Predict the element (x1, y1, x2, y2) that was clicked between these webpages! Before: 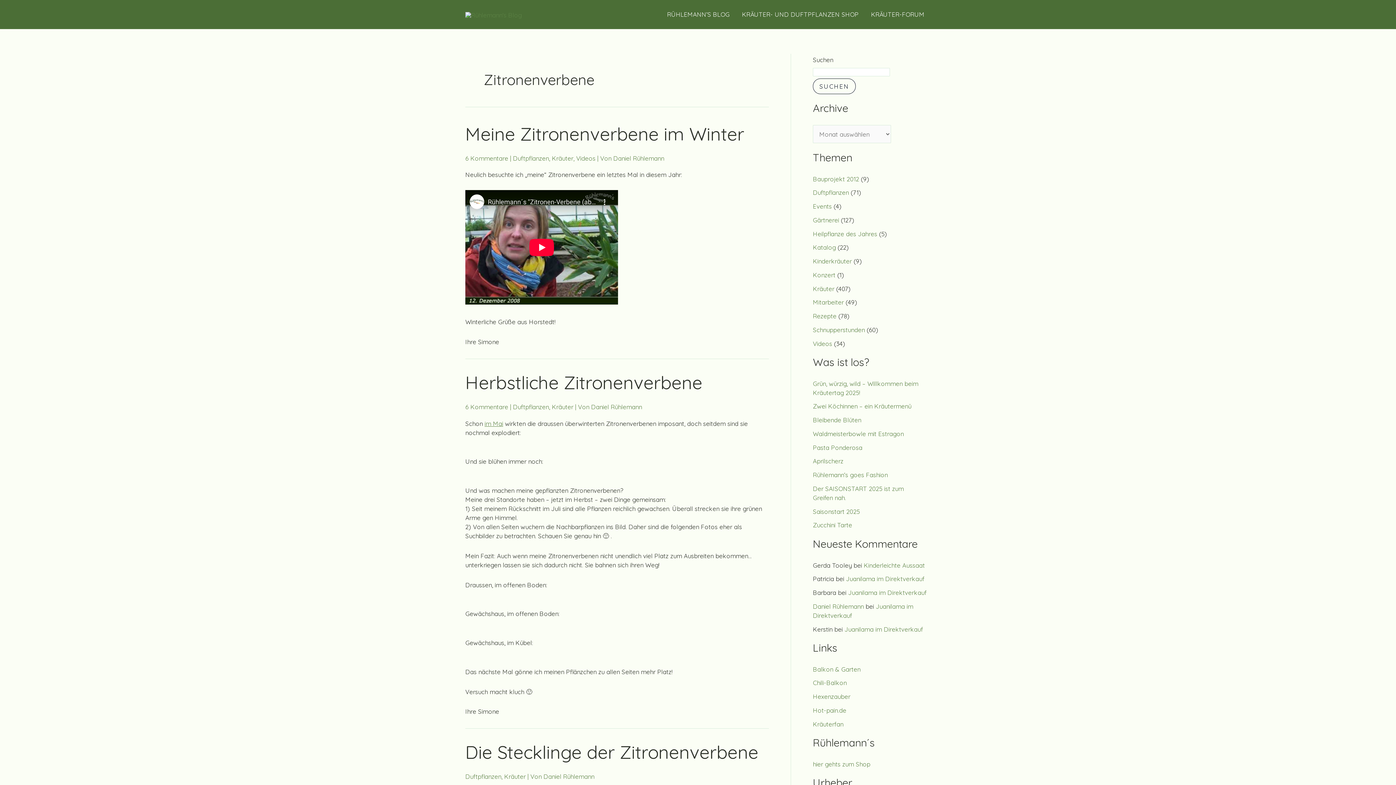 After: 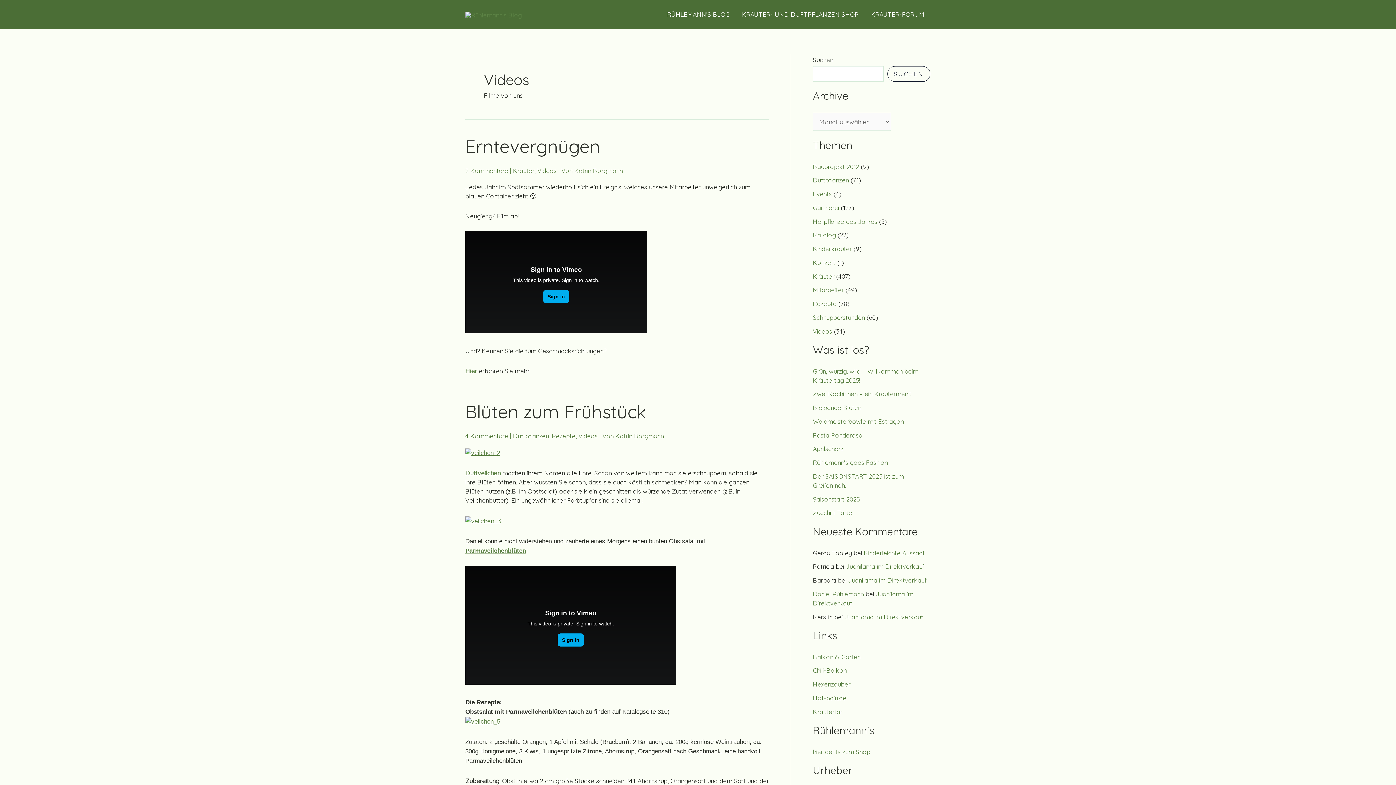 Action: bbox: (576, 154, 595, 162) label: Videos